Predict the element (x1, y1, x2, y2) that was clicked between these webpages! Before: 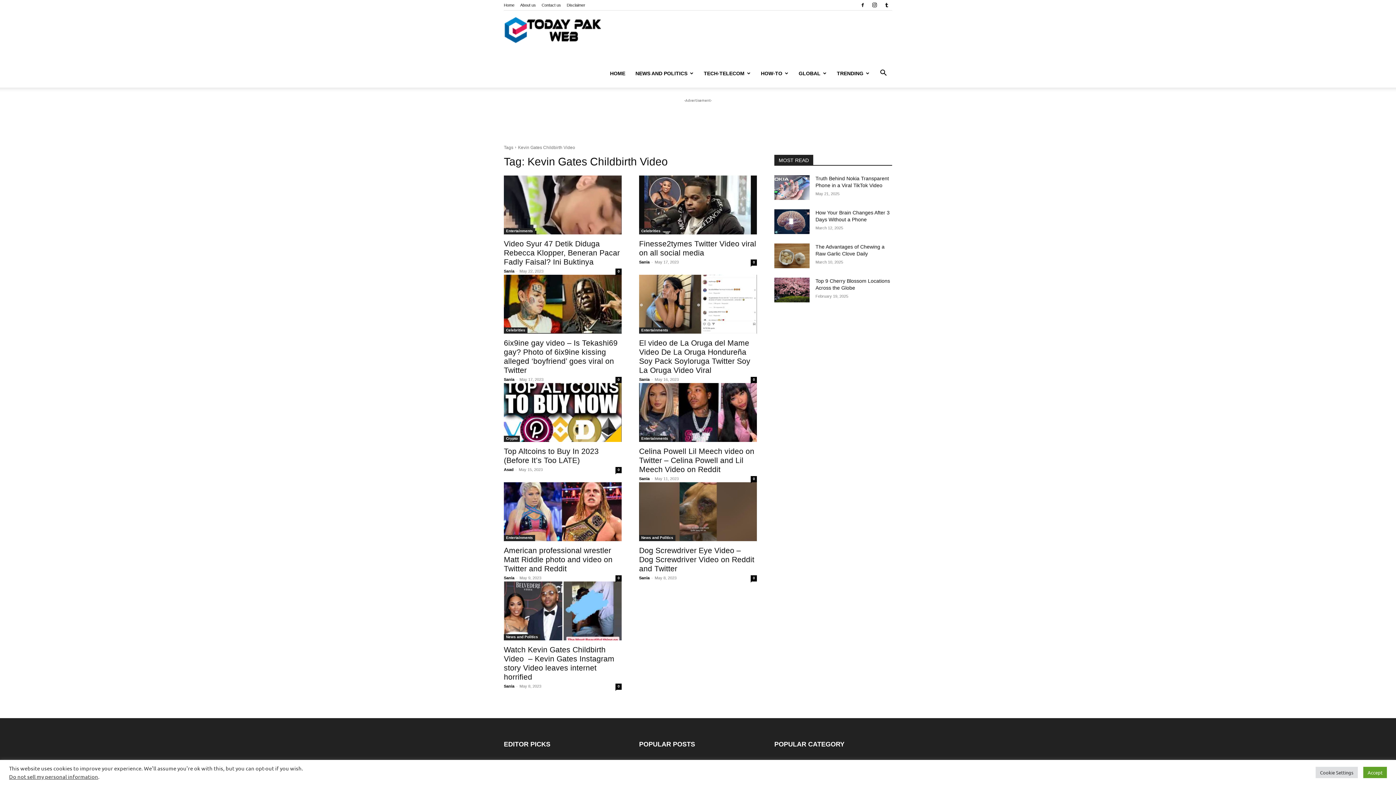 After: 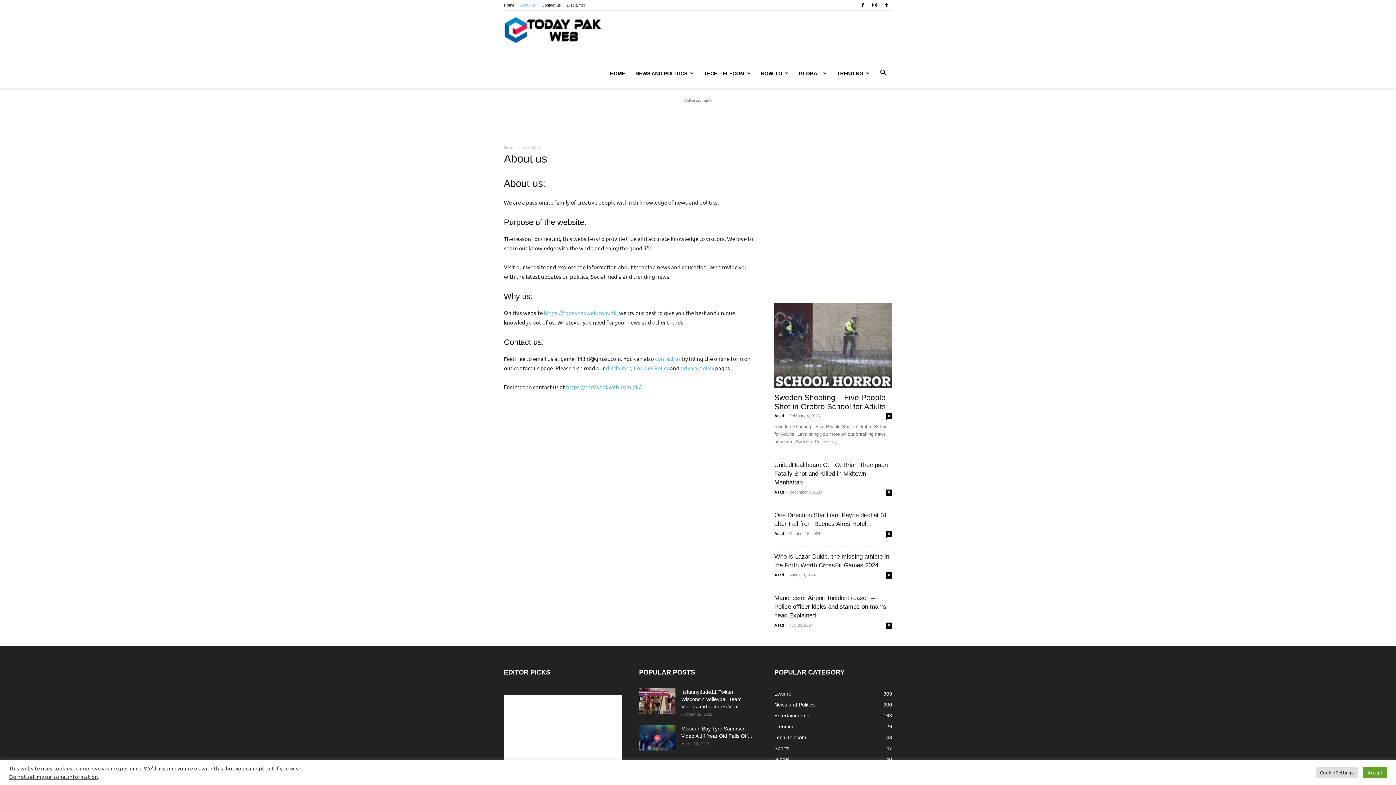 Action: label: About us bbox: (520, 2, 536, 7)